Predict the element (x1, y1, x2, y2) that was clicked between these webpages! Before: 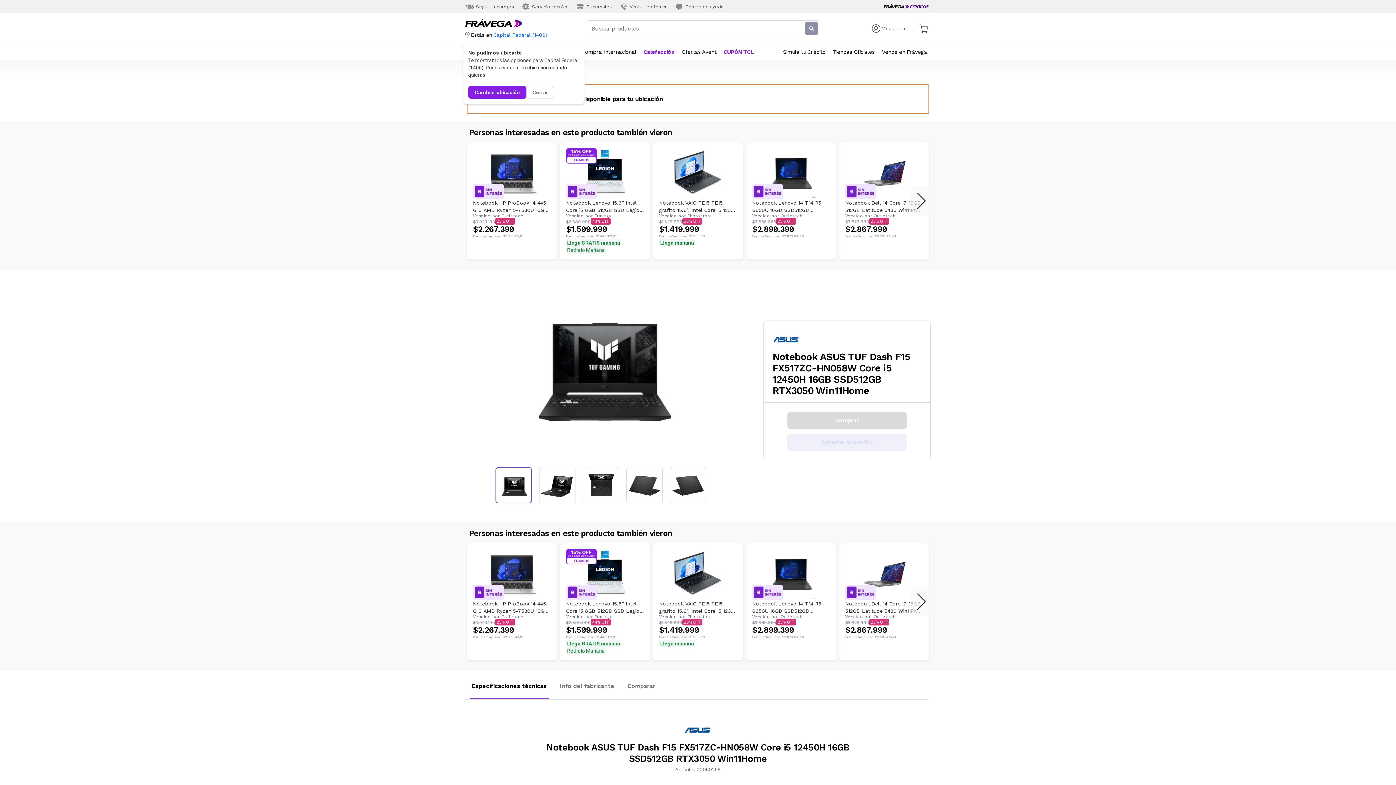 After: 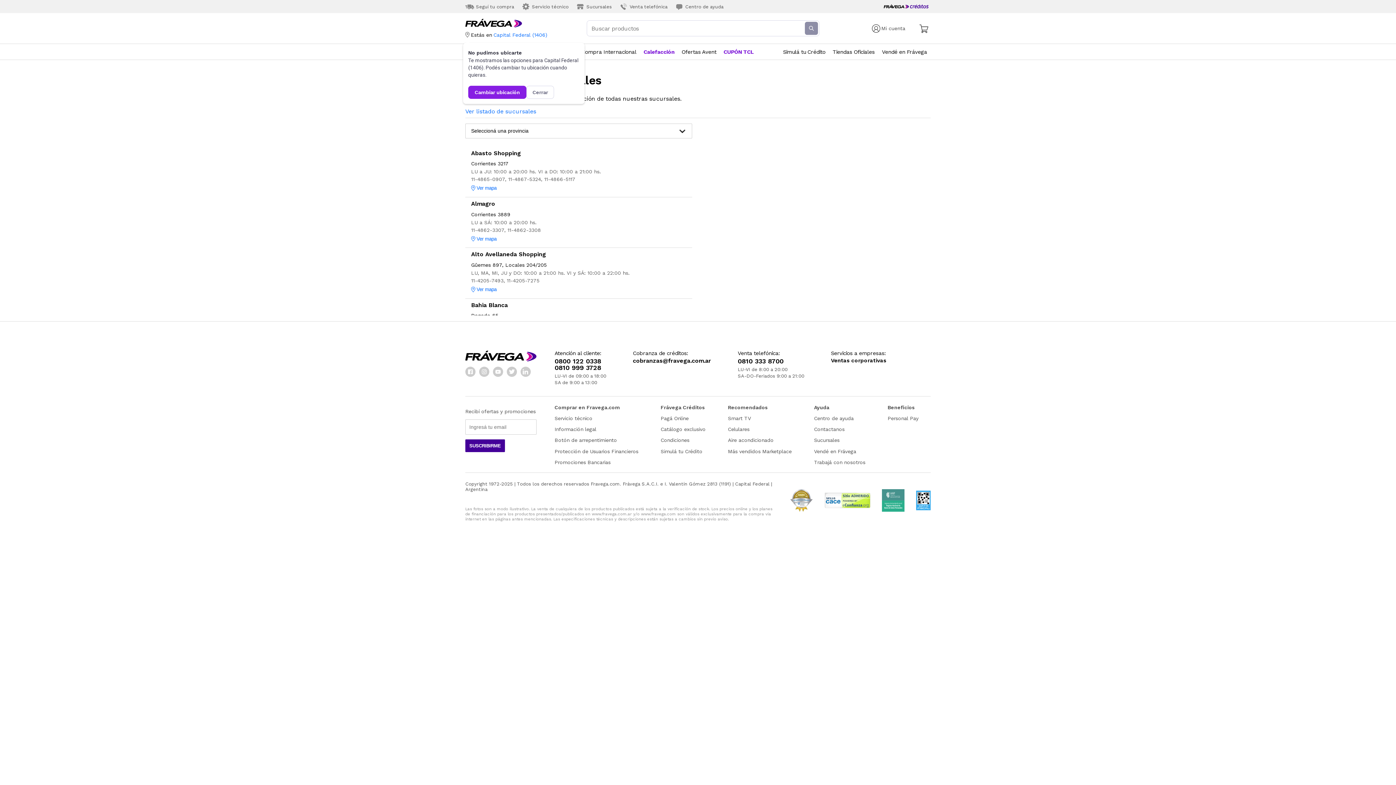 Action: bbox: (576, 1, 612, 11) label: Sucursales